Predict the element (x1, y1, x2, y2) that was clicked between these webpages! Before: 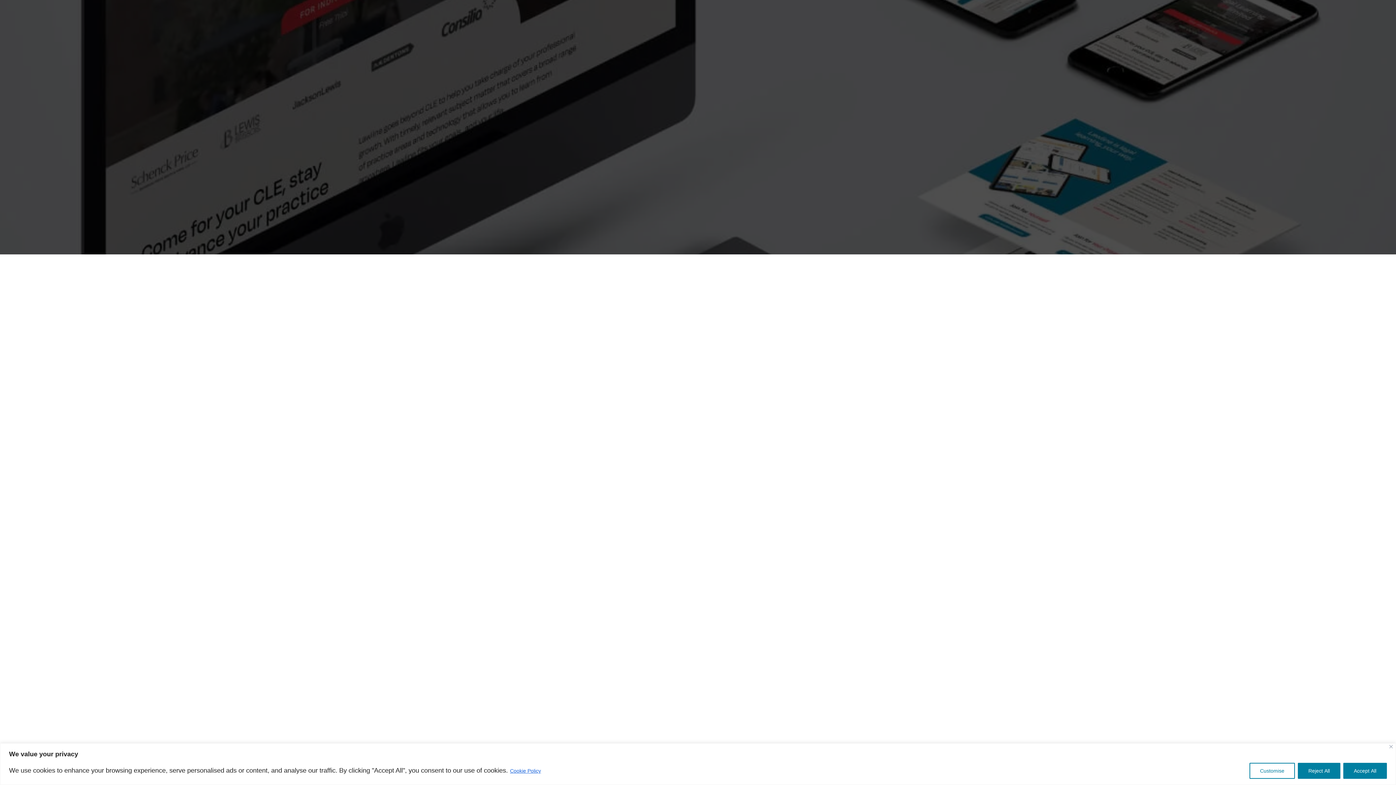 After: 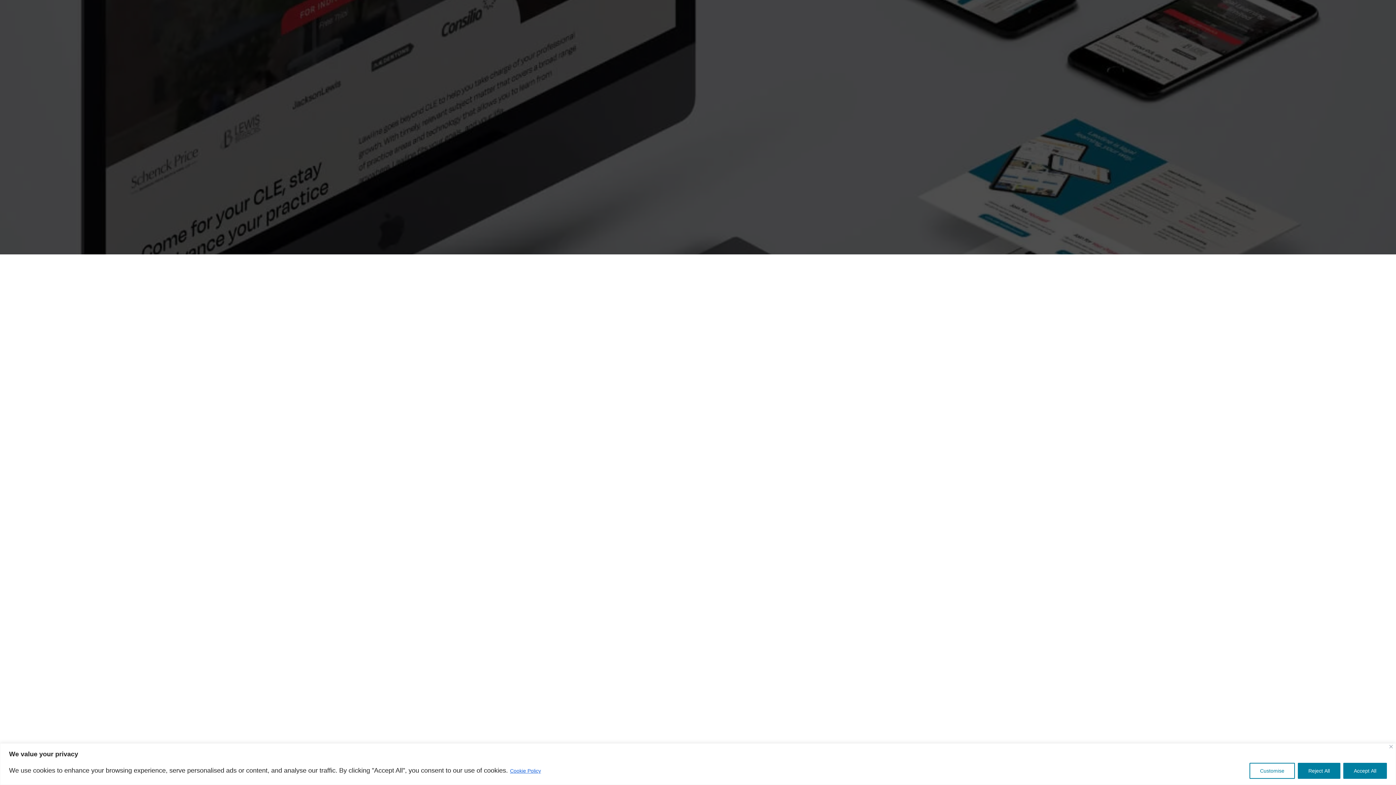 Action: bbox: (509, 768, 541, 774) label: Cookie Policy